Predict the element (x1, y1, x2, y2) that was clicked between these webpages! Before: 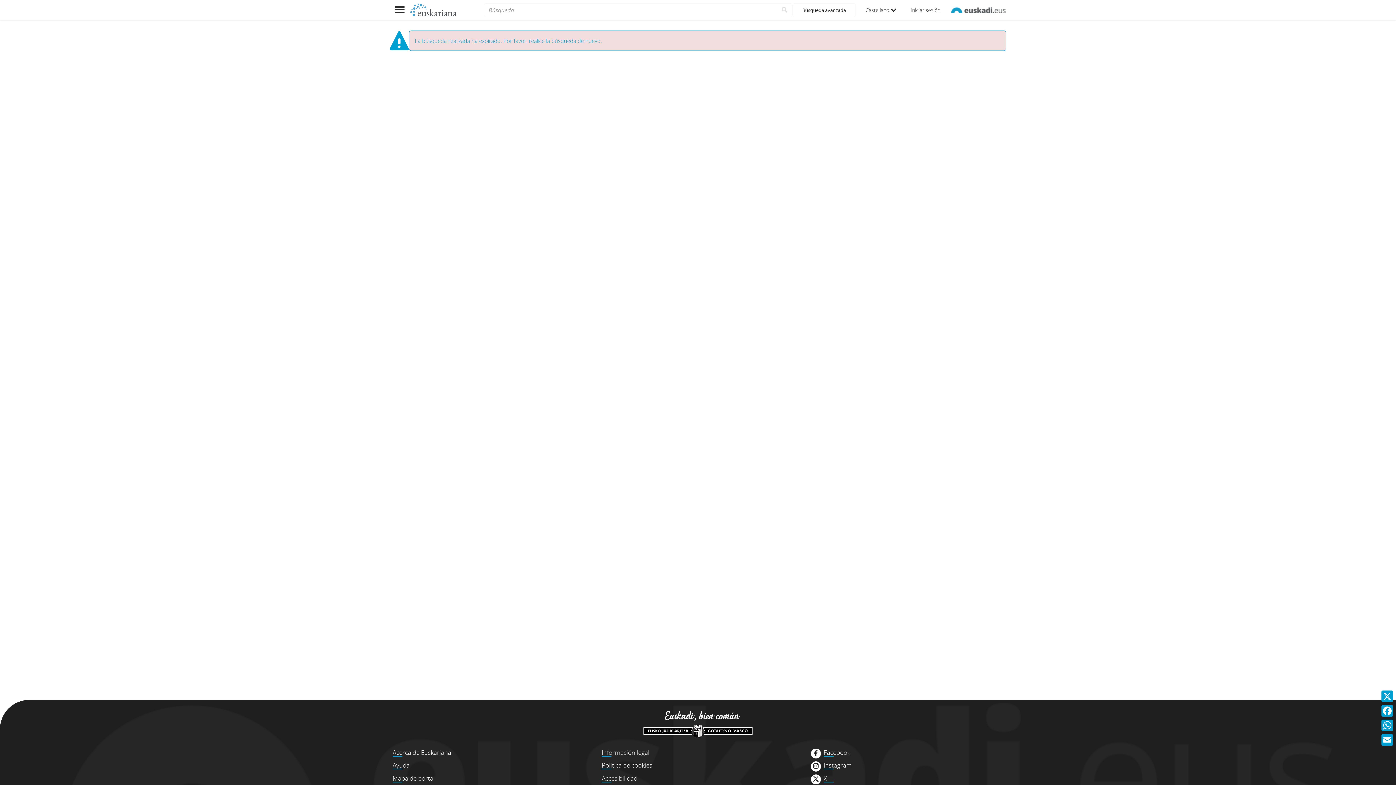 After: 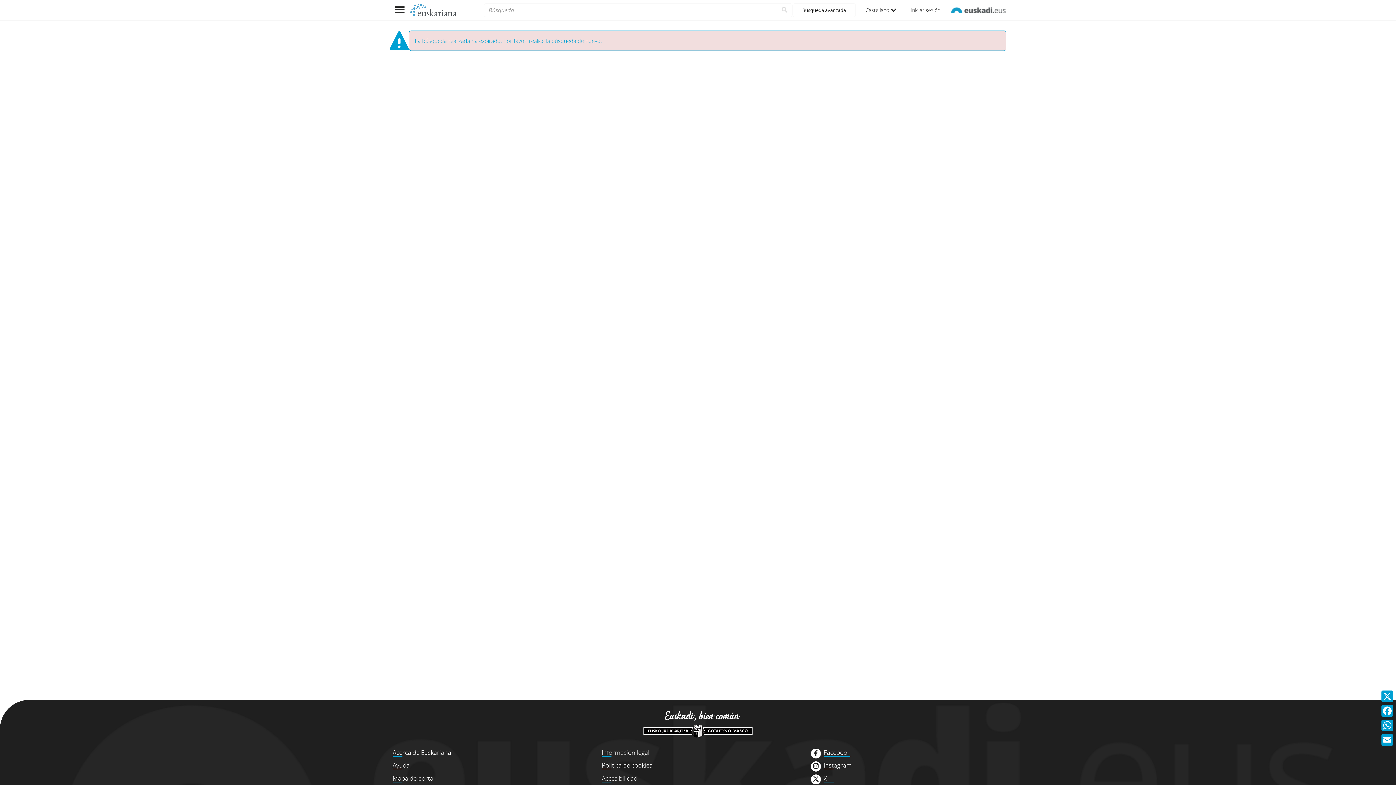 Action: bbox: (823, 748, 850, 757) label: Facebook